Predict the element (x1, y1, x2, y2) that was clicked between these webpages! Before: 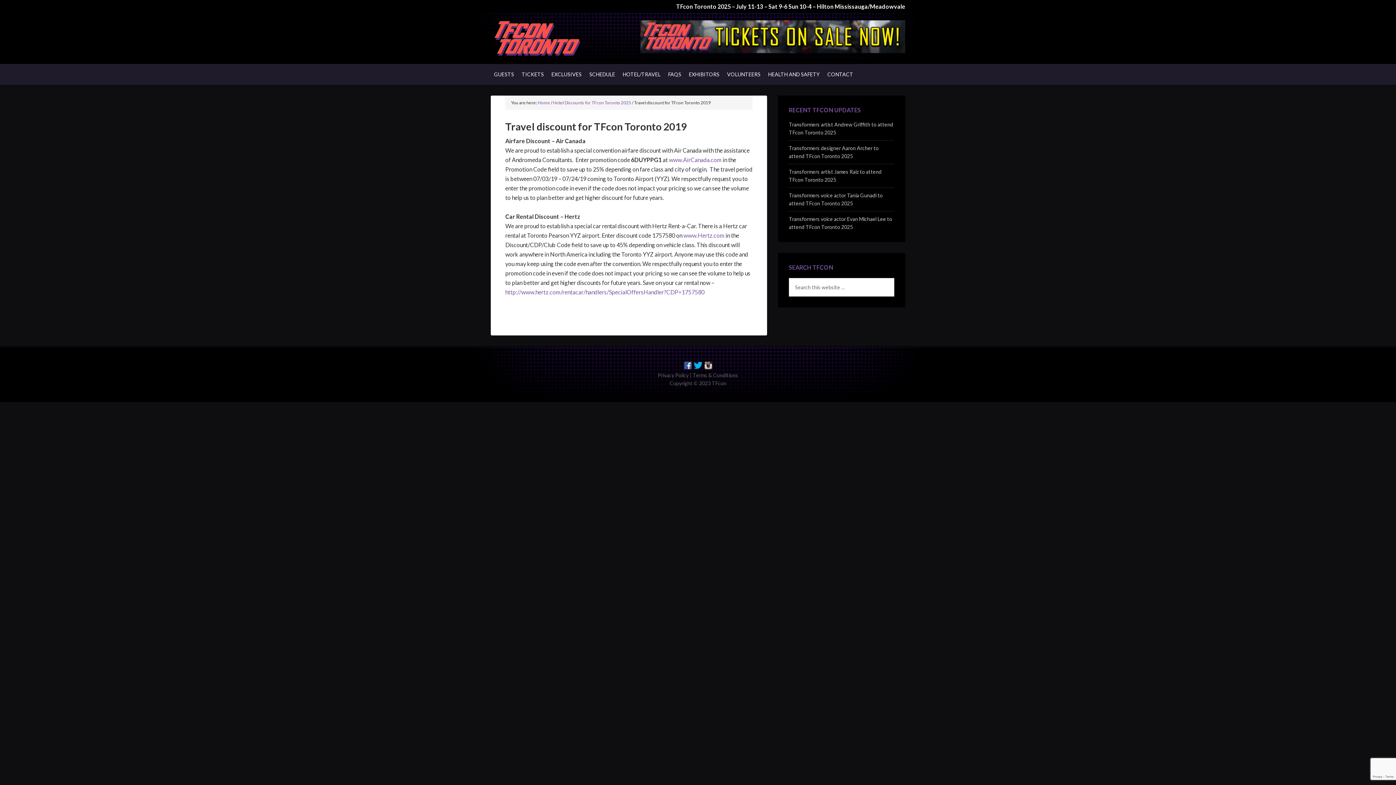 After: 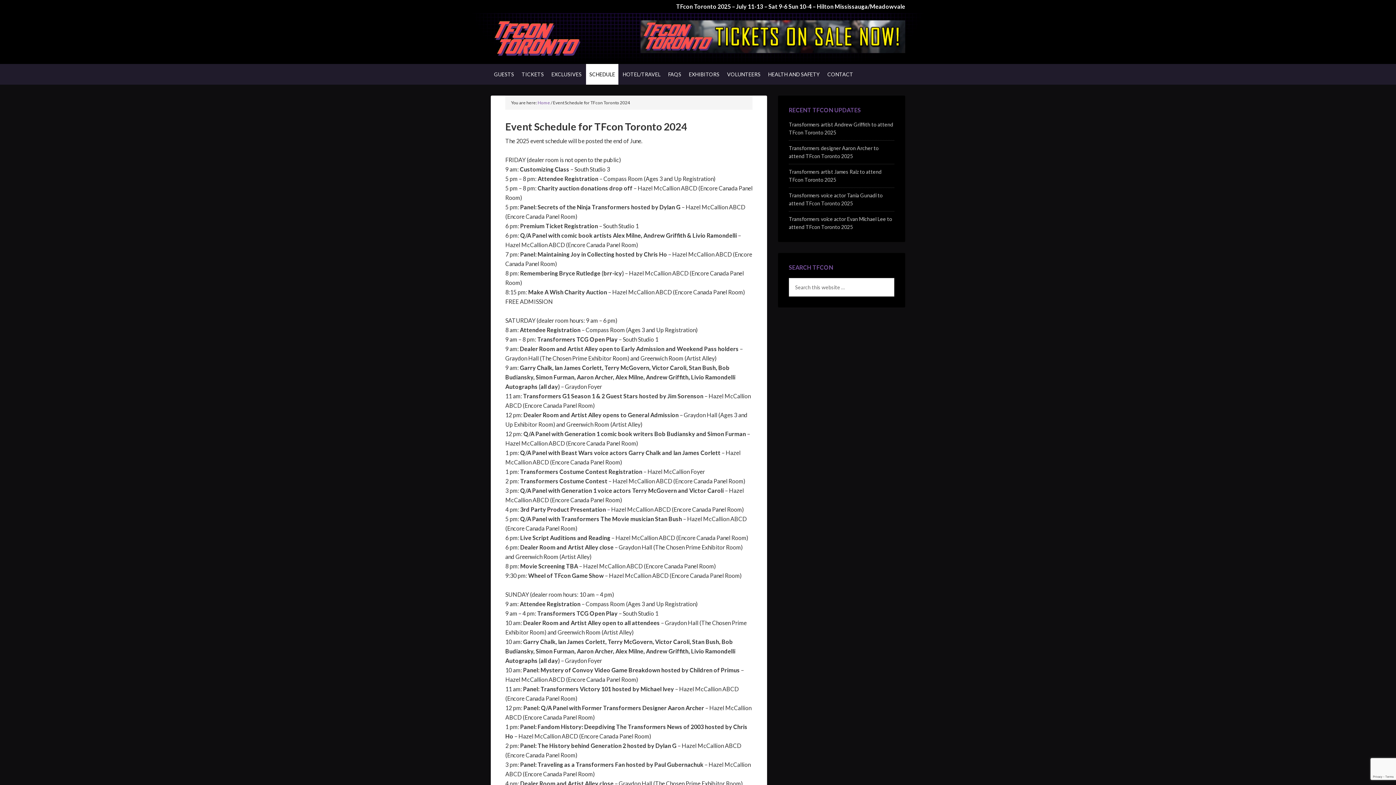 Action: label: SCHEDULE bbox: (586, 64, 618, 84)